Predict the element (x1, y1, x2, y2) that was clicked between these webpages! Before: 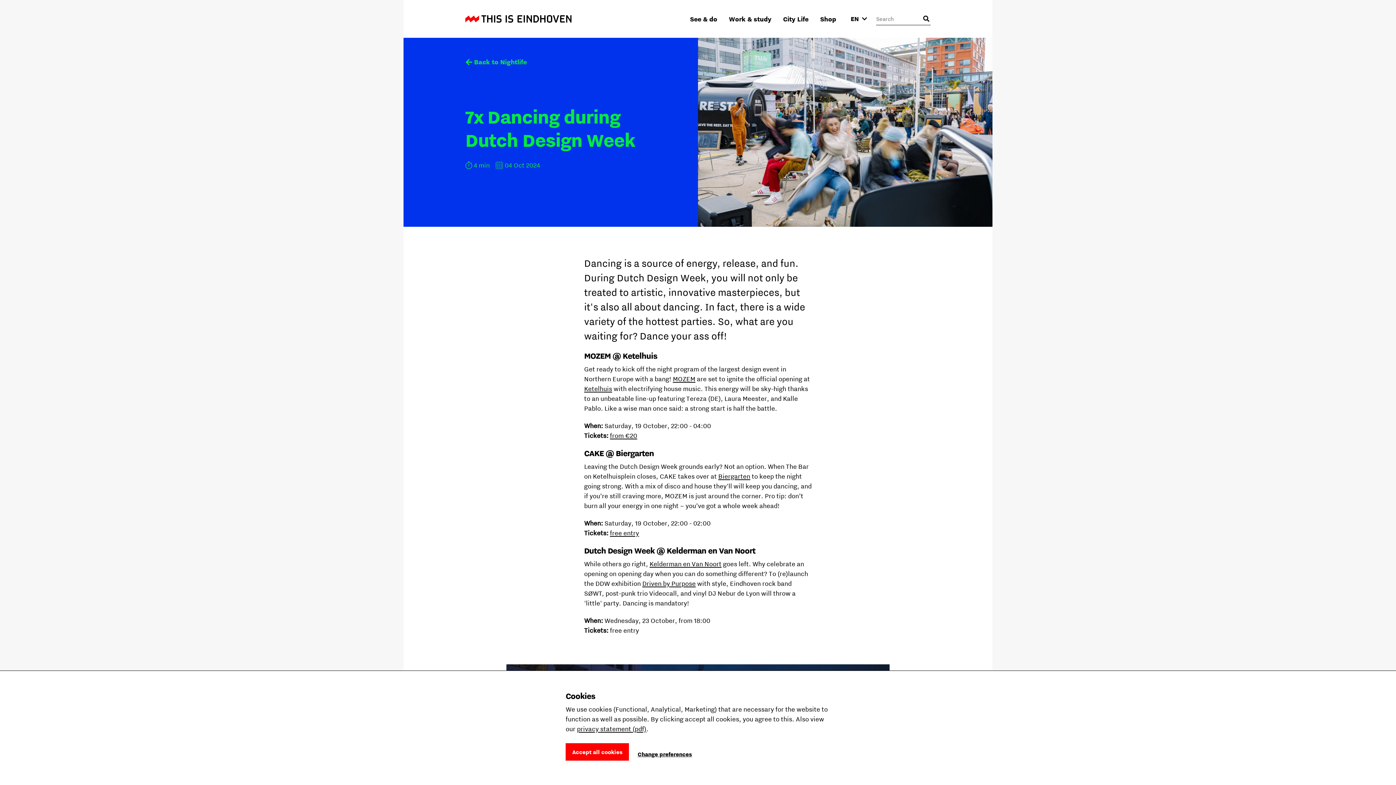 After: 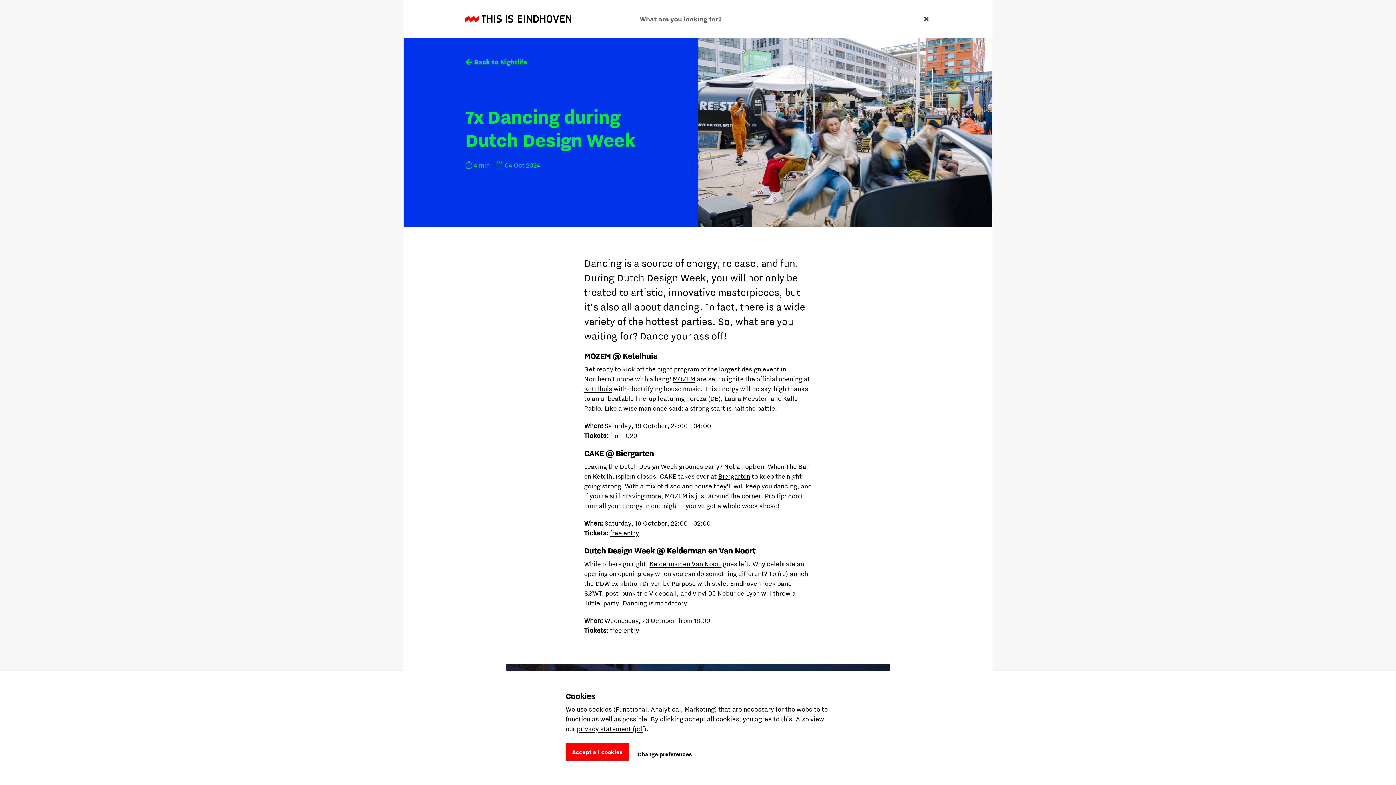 Action: bbox: (917, 10, 935, 27) label: Open search input